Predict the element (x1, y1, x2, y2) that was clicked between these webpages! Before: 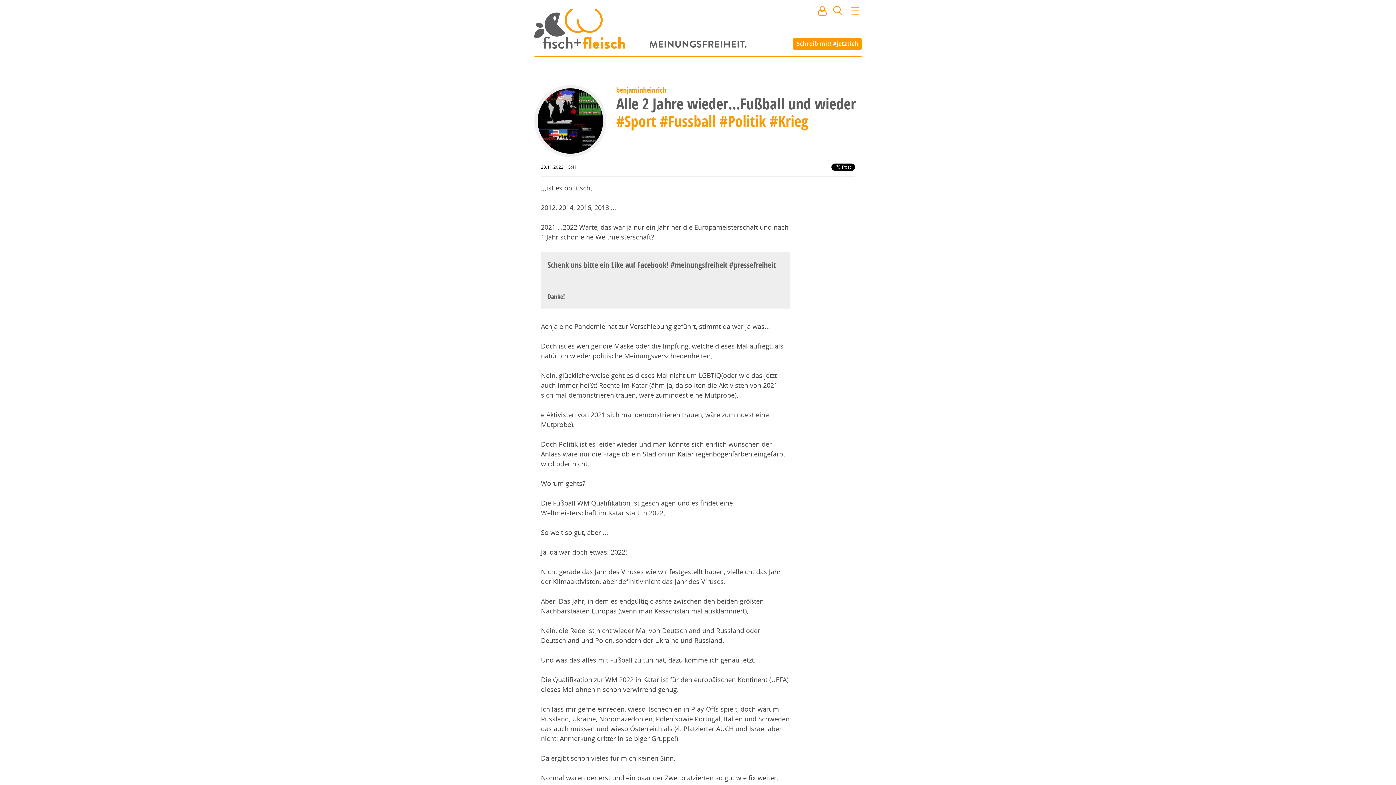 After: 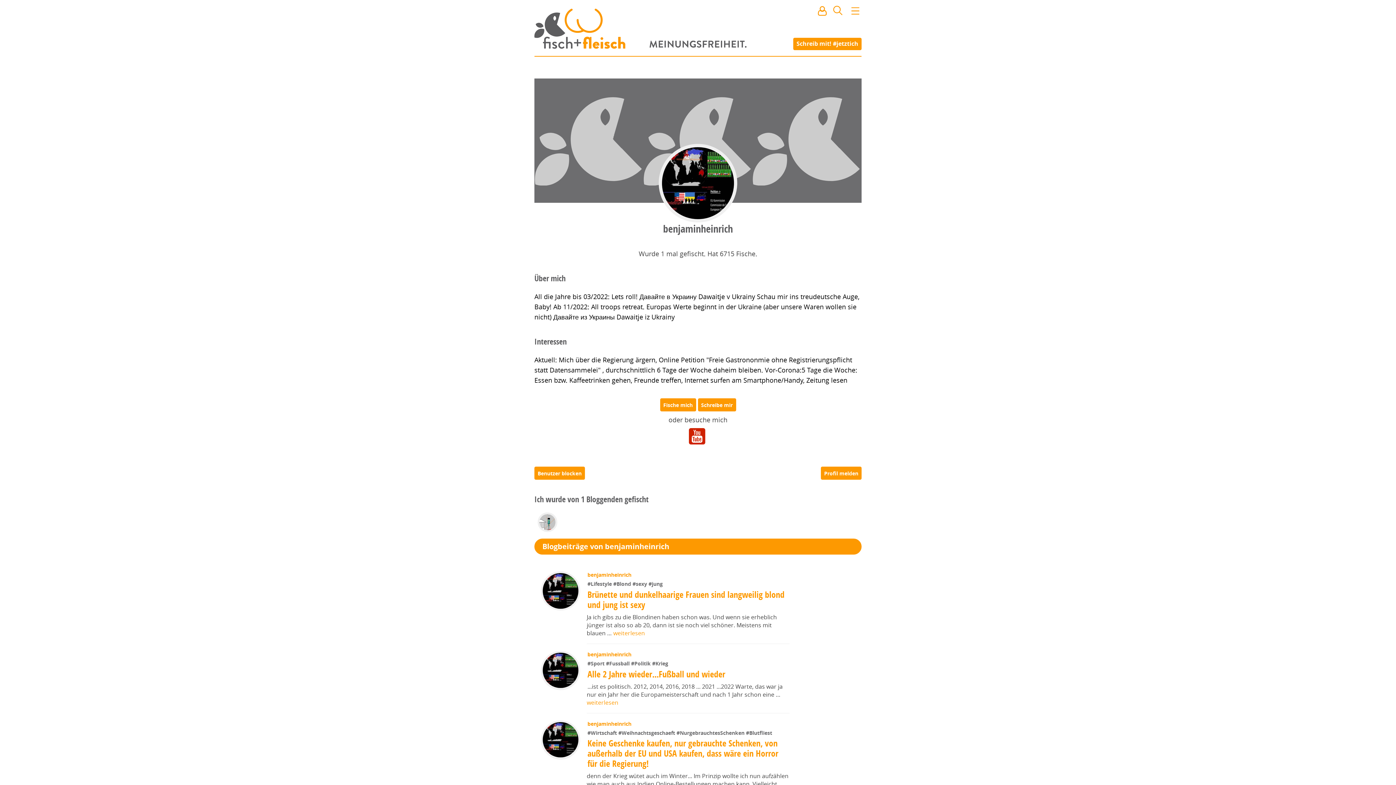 Action: bbox: (534, 85, 606, 157)